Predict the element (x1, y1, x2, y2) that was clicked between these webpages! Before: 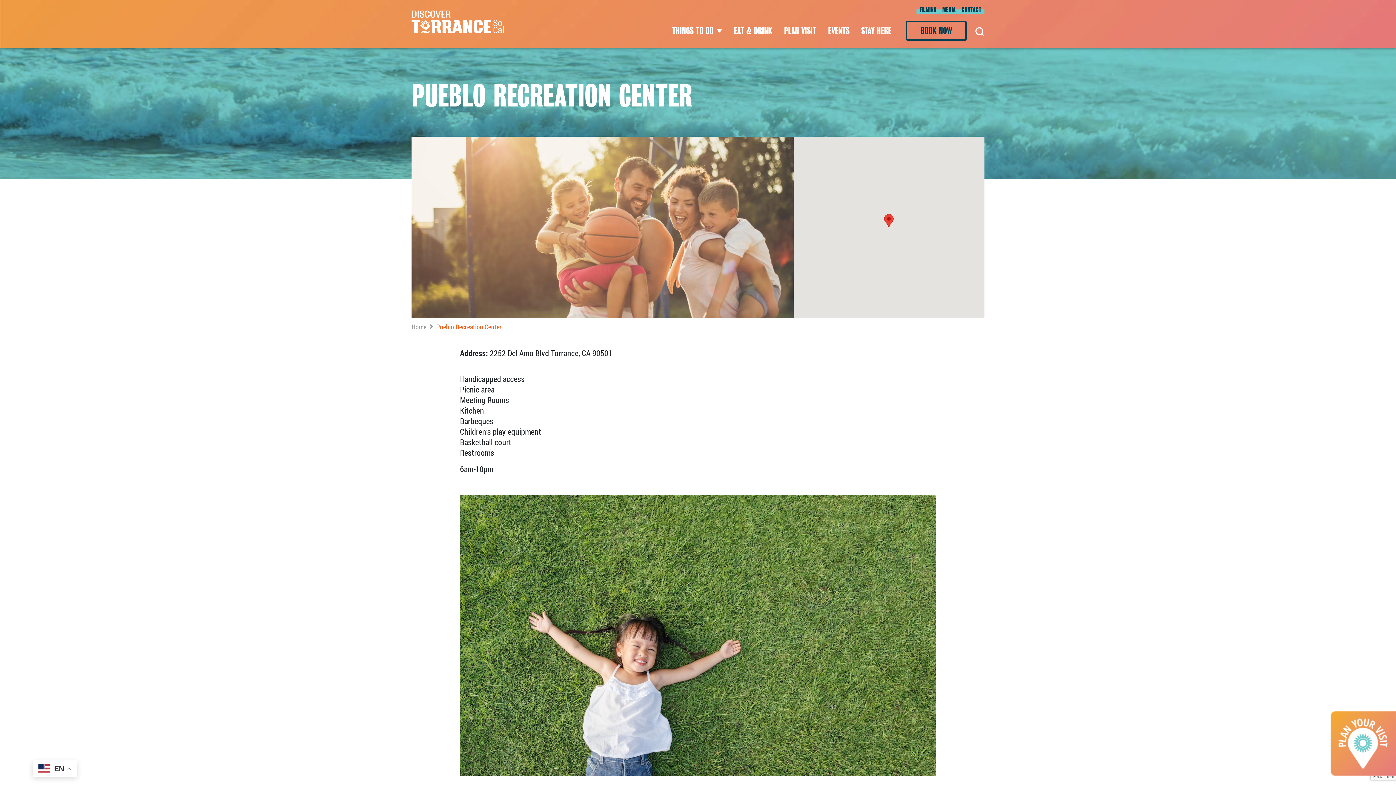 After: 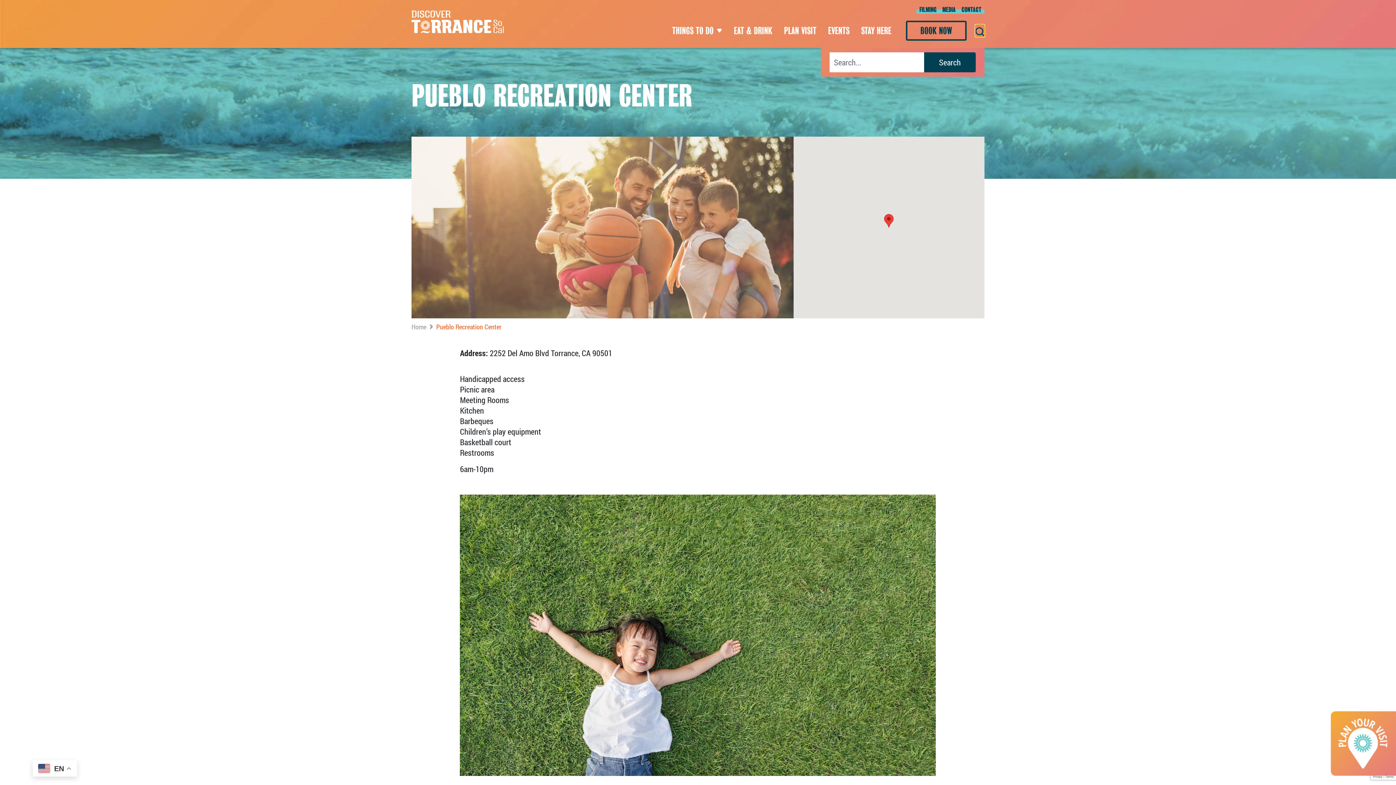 Action: bbox: (975, 24, 984, 36)